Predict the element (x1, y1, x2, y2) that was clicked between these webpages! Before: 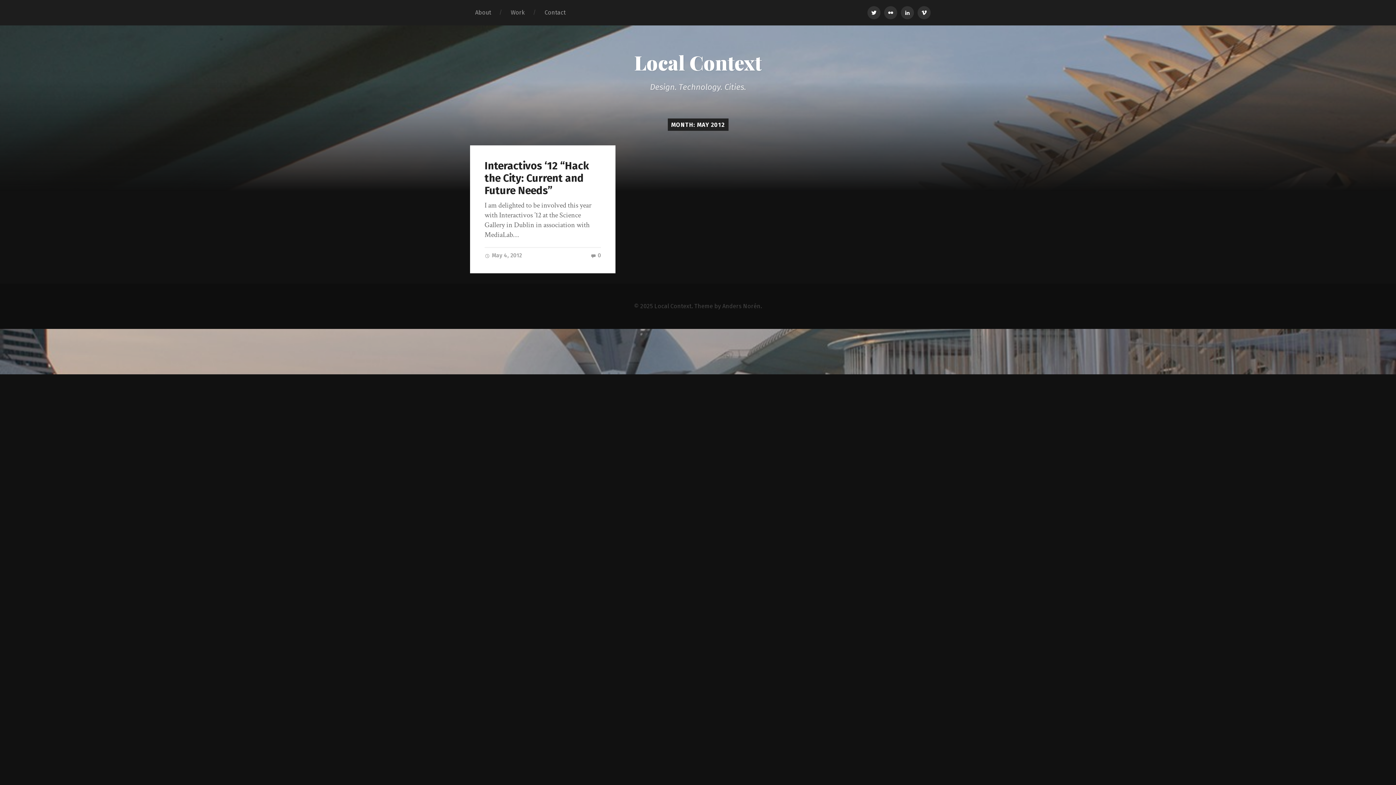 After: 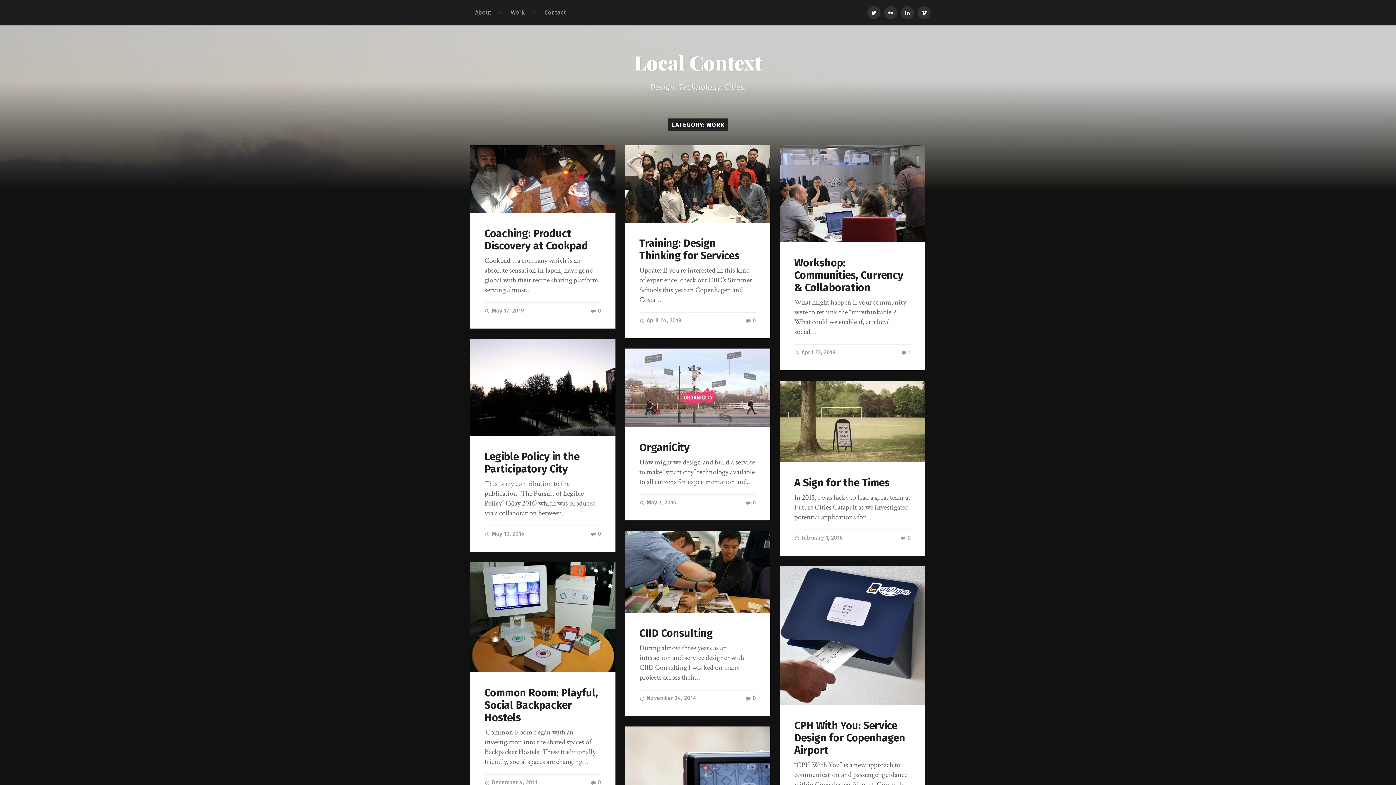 Action: bbox: (501, 0, 534, 25) label: Work